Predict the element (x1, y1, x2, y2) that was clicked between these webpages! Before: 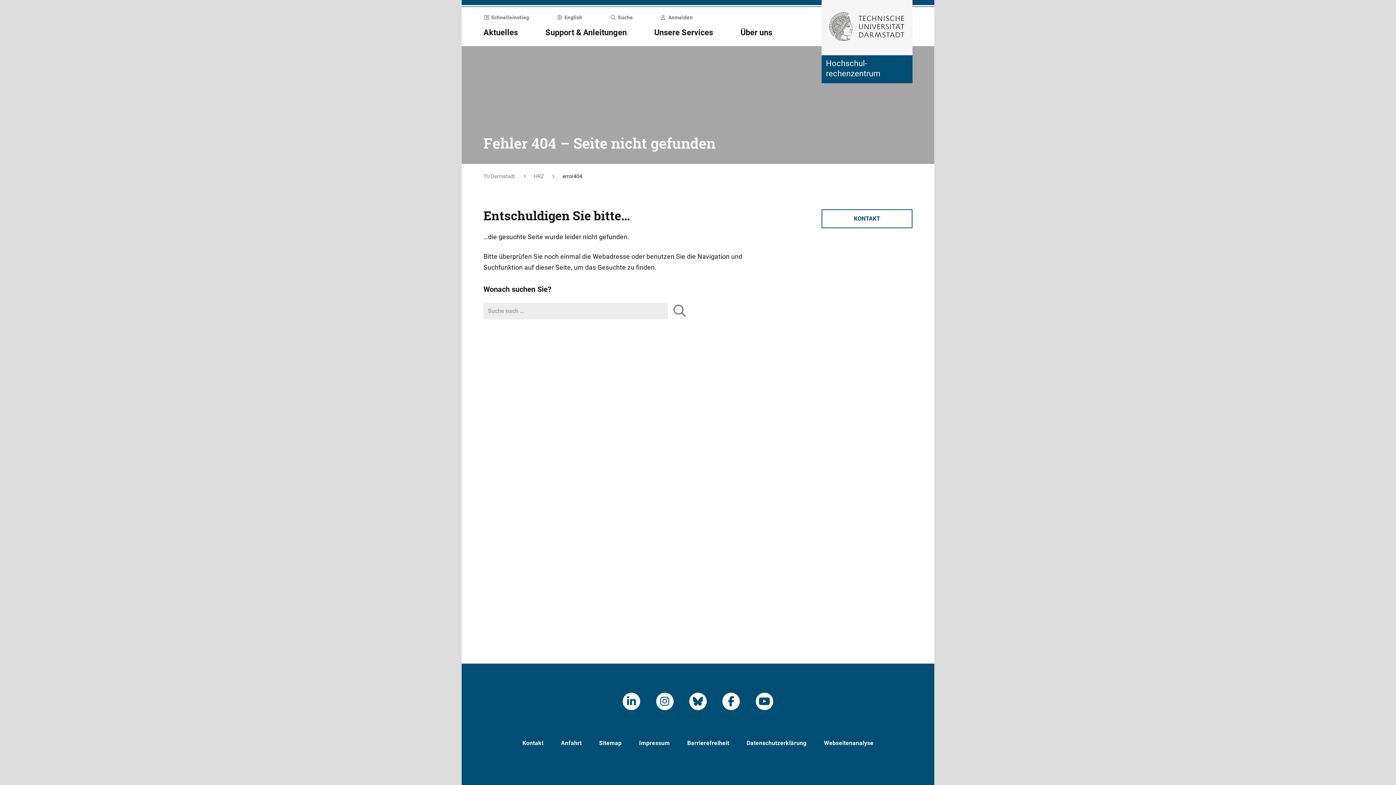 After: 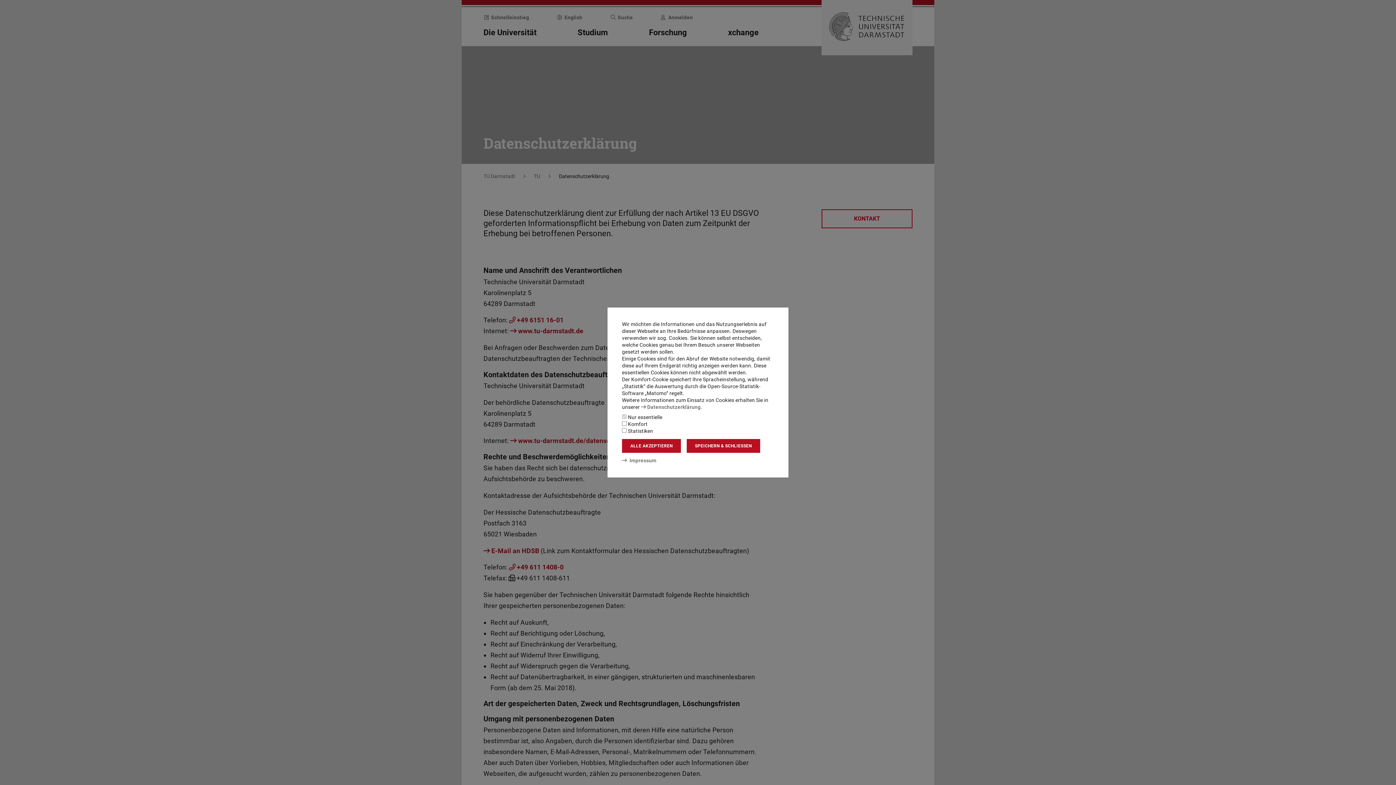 Action: bbox: (746, 739, 806, 746) label: Datenschutzerklärung